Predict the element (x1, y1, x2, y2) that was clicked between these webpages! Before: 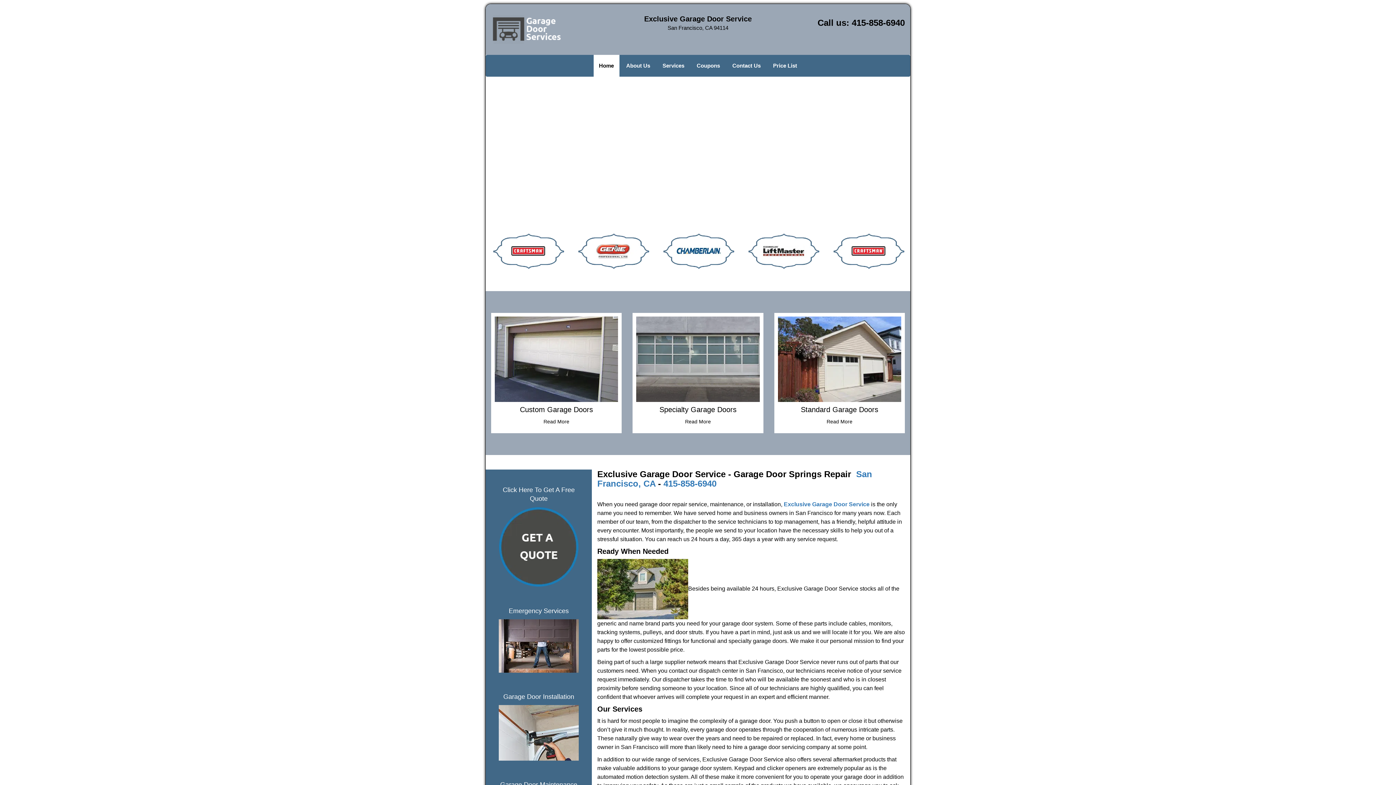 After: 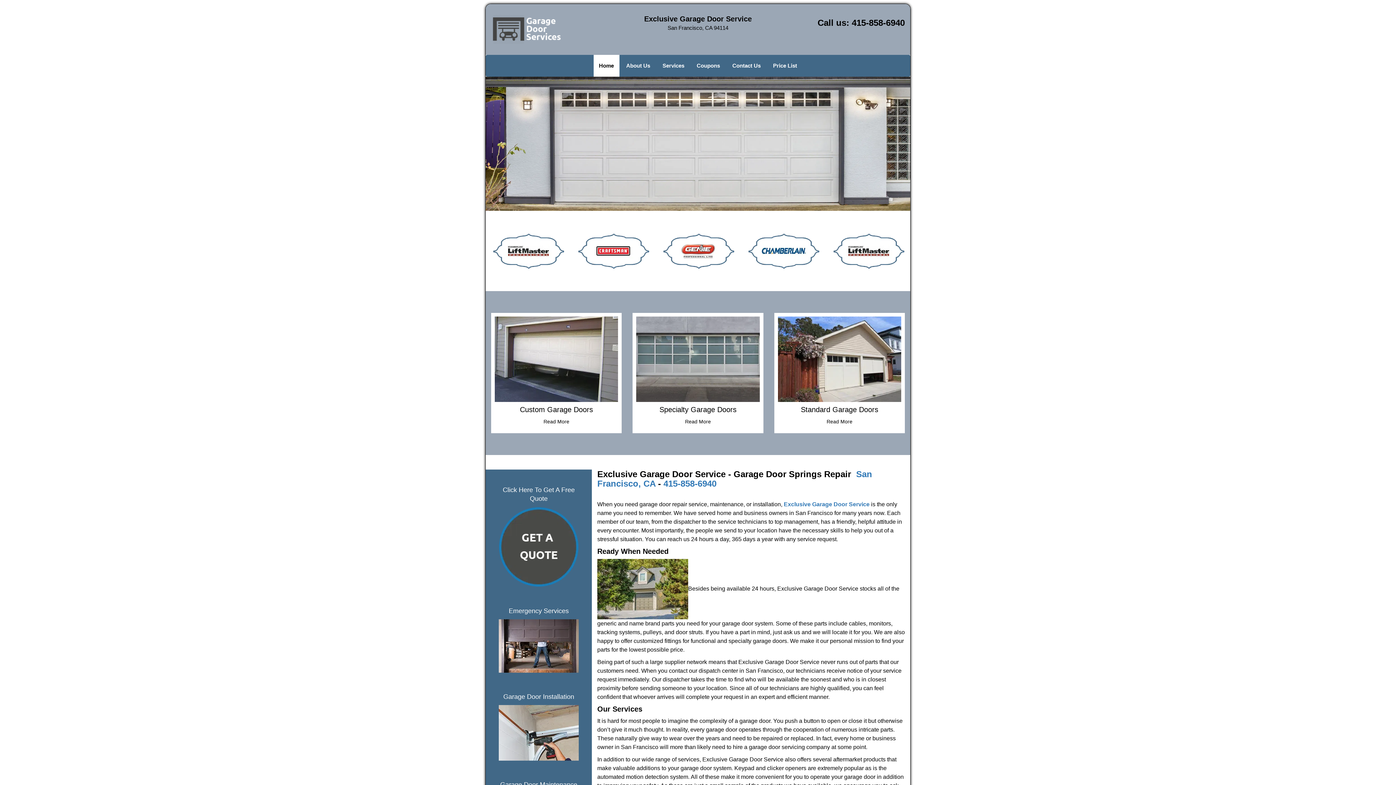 Action: bbox: (491, 21, 578, 27)